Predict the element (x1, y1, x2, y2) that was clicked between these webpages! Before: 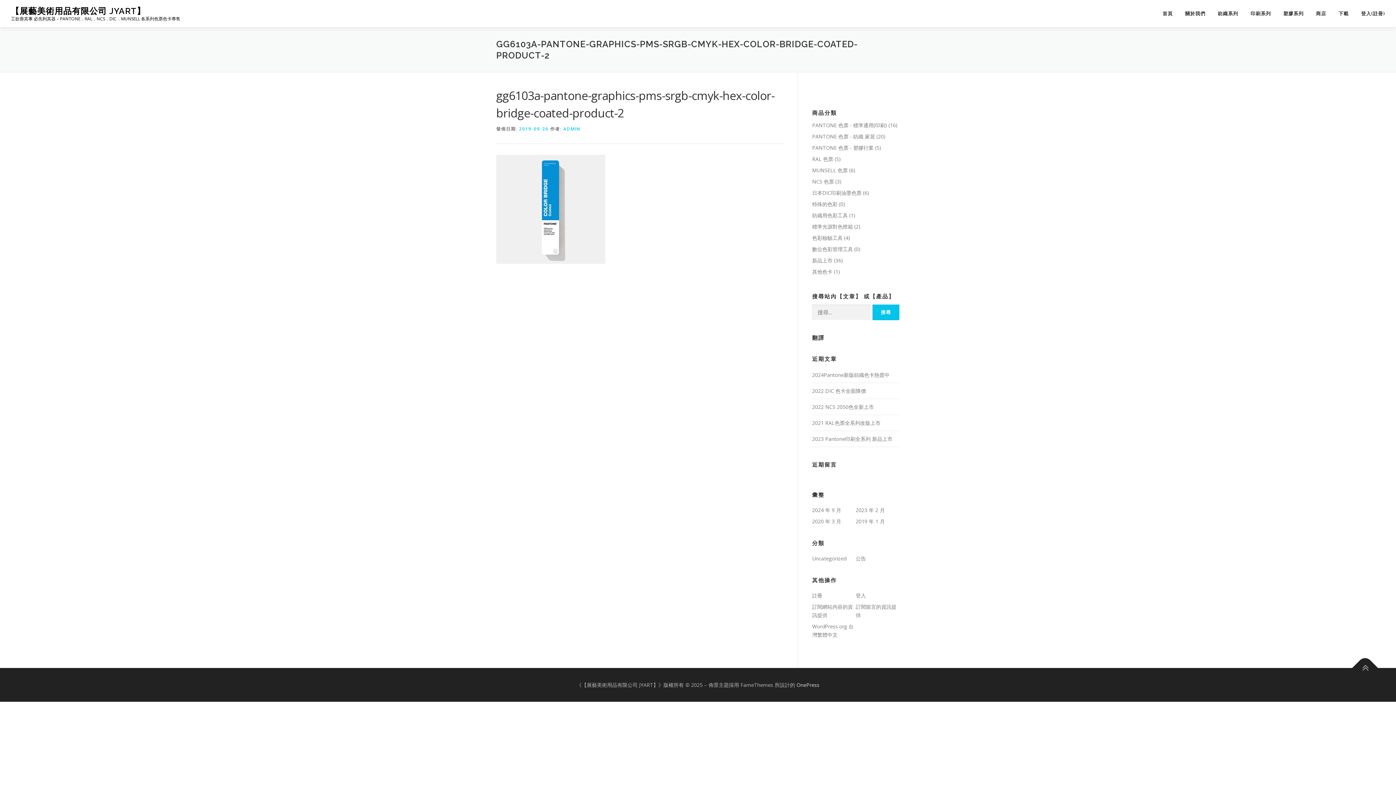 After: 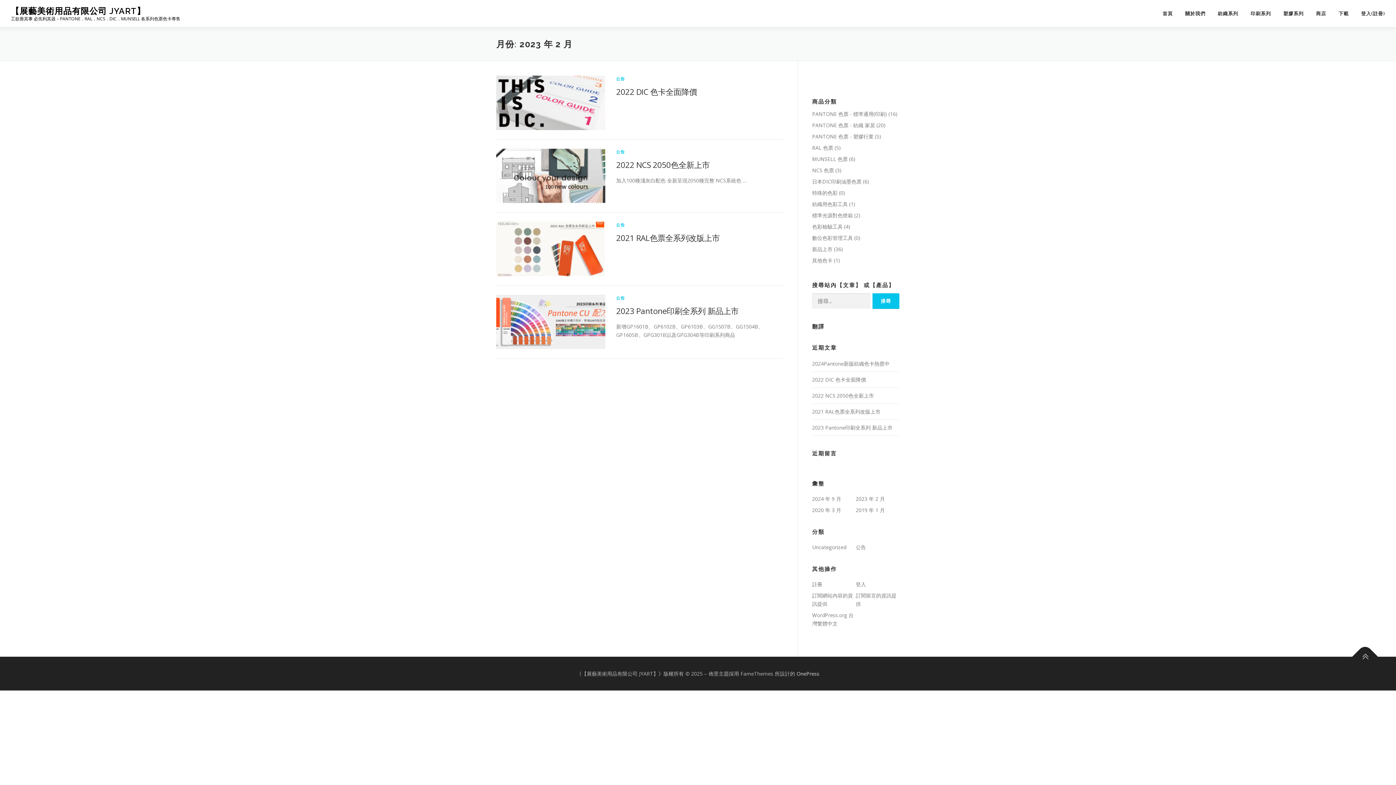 Action: label: 2023 年 2 月 bbox: (856, 506, 885, 513)